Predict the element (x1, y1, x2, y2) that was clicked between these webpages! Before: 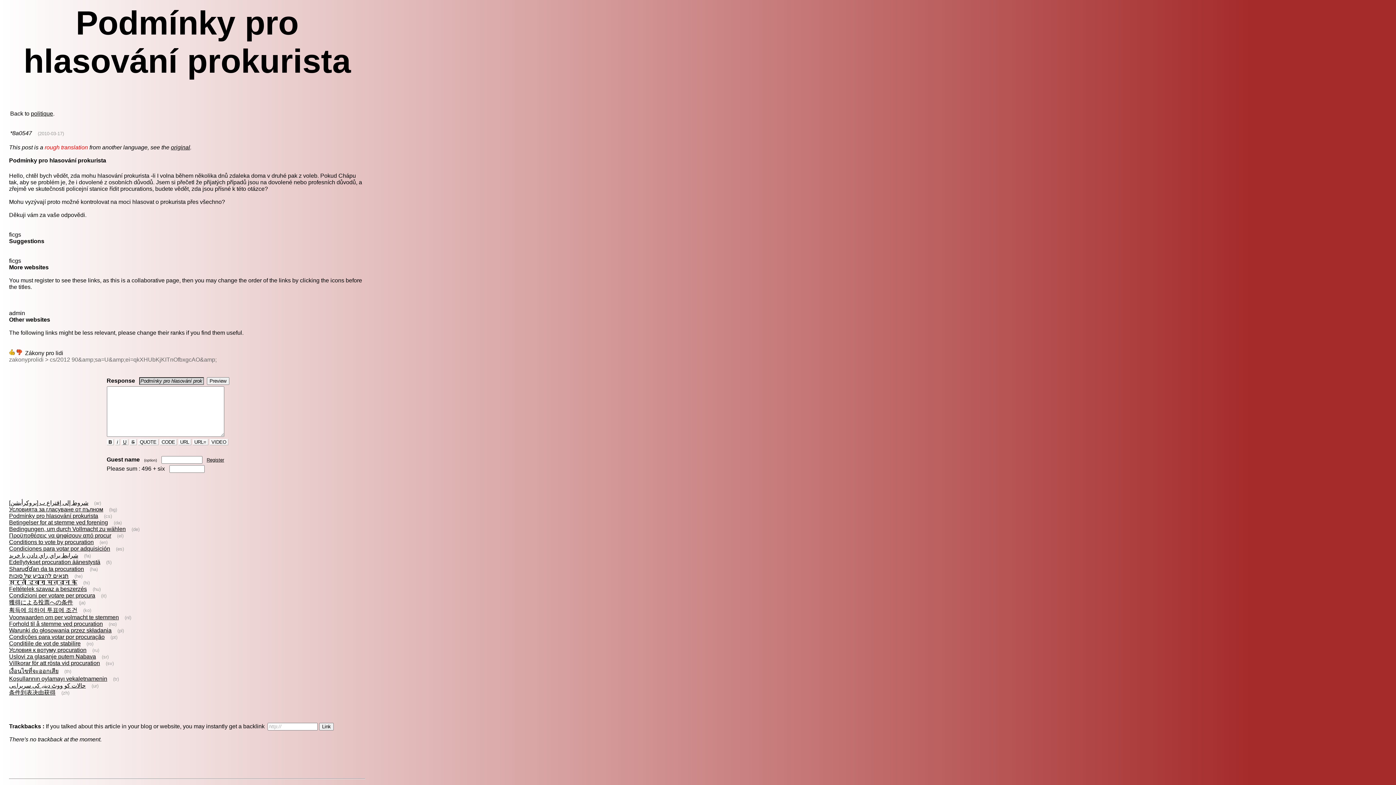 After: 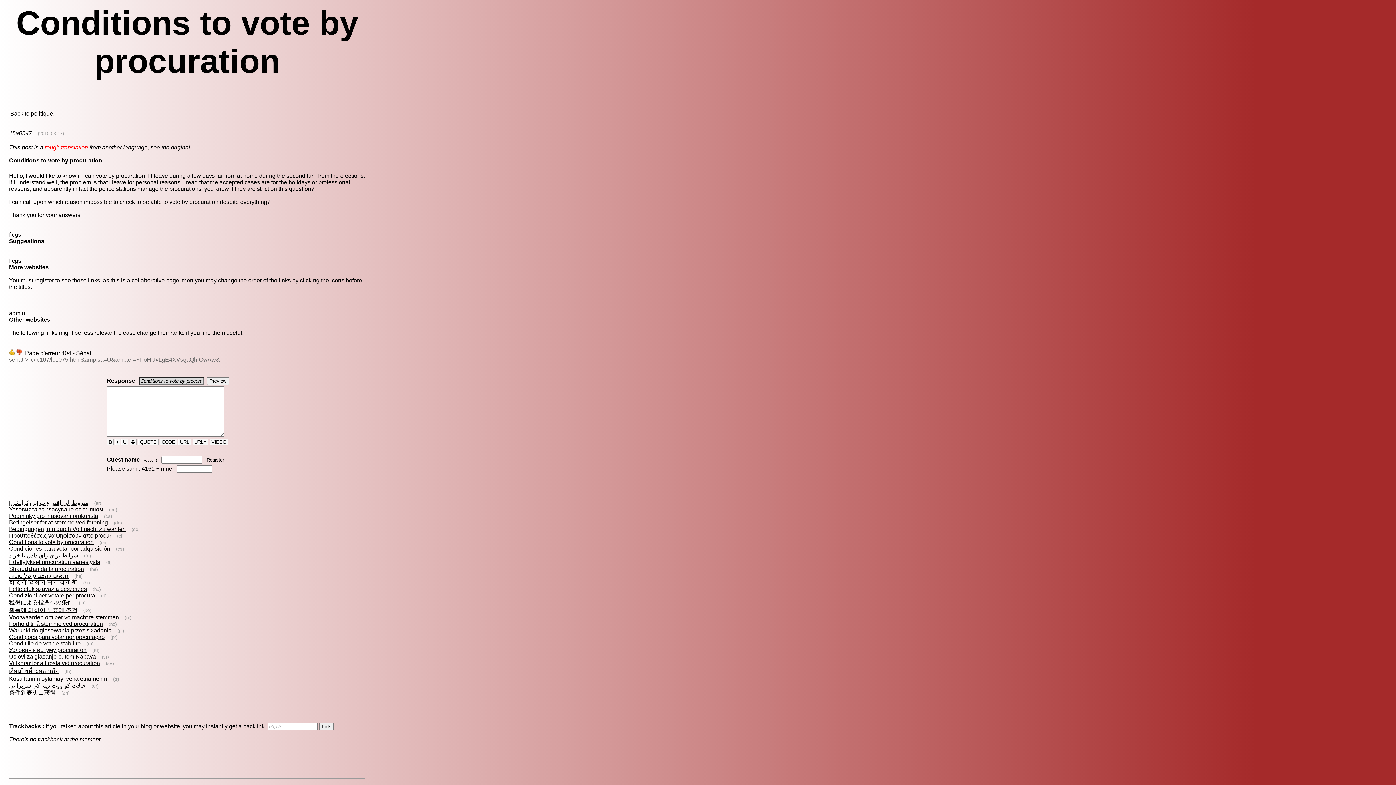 Action: bbox: (9, 539, 93, 545) label: Conditions to vote by procuration